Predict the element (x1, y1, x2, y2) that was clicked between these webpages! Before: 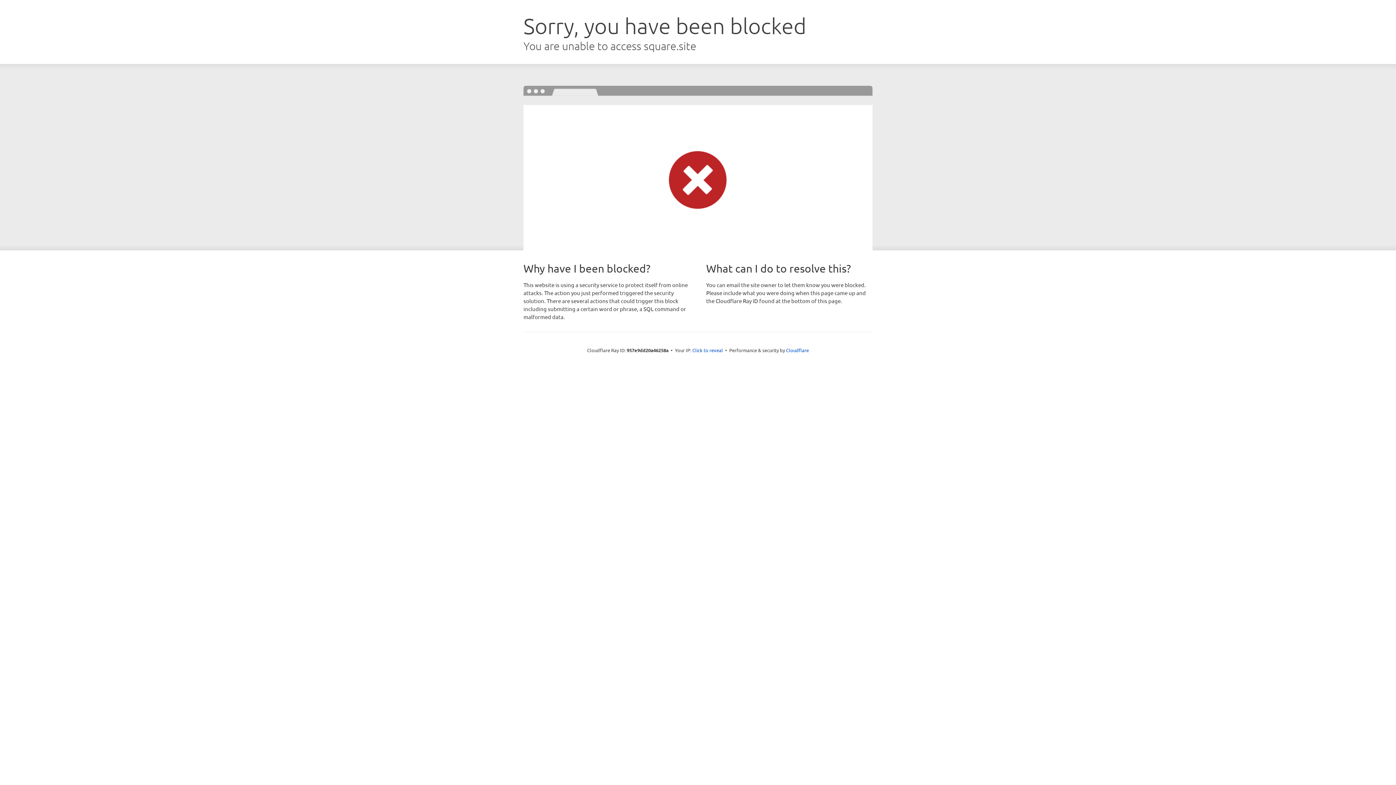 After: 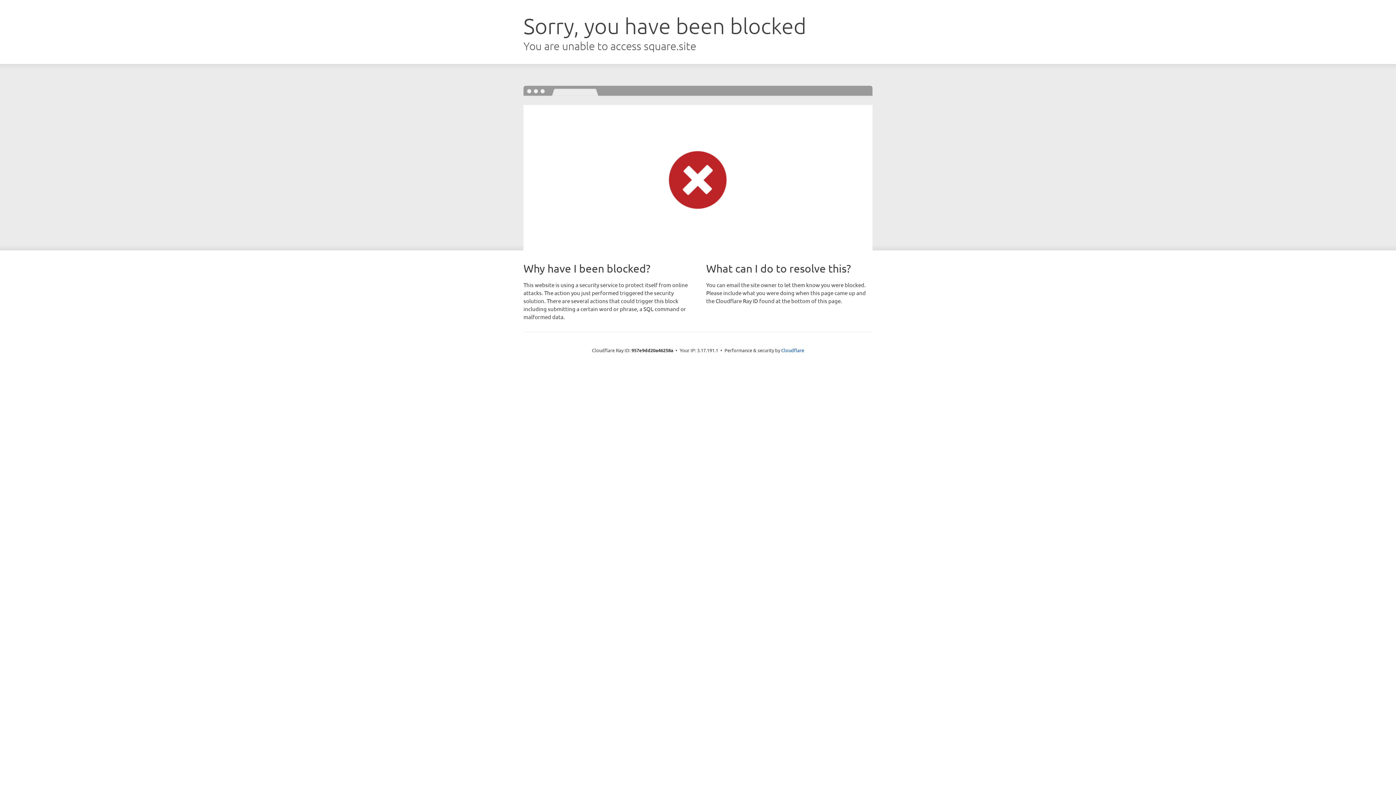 Action: label: Click to reveal bbox: (692, 346, 723, 353)